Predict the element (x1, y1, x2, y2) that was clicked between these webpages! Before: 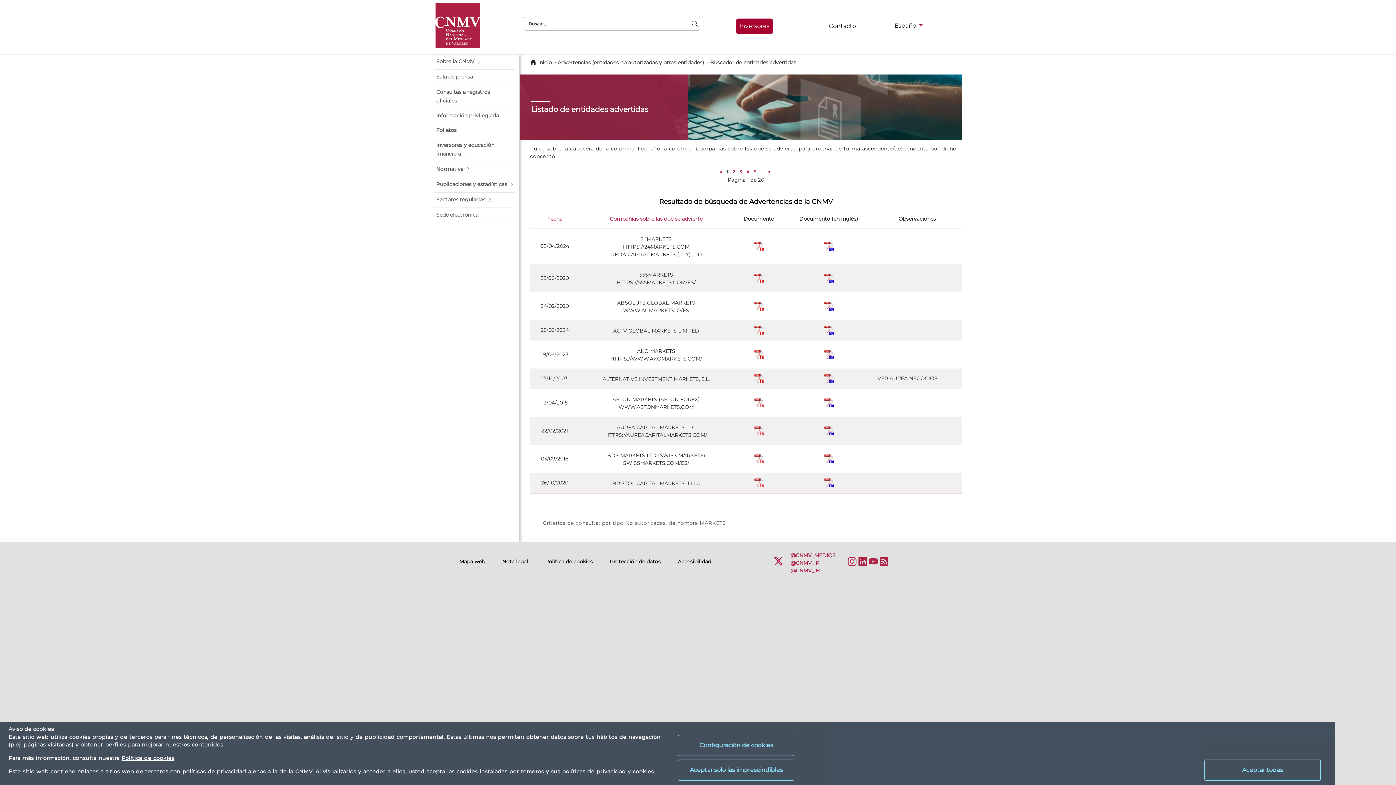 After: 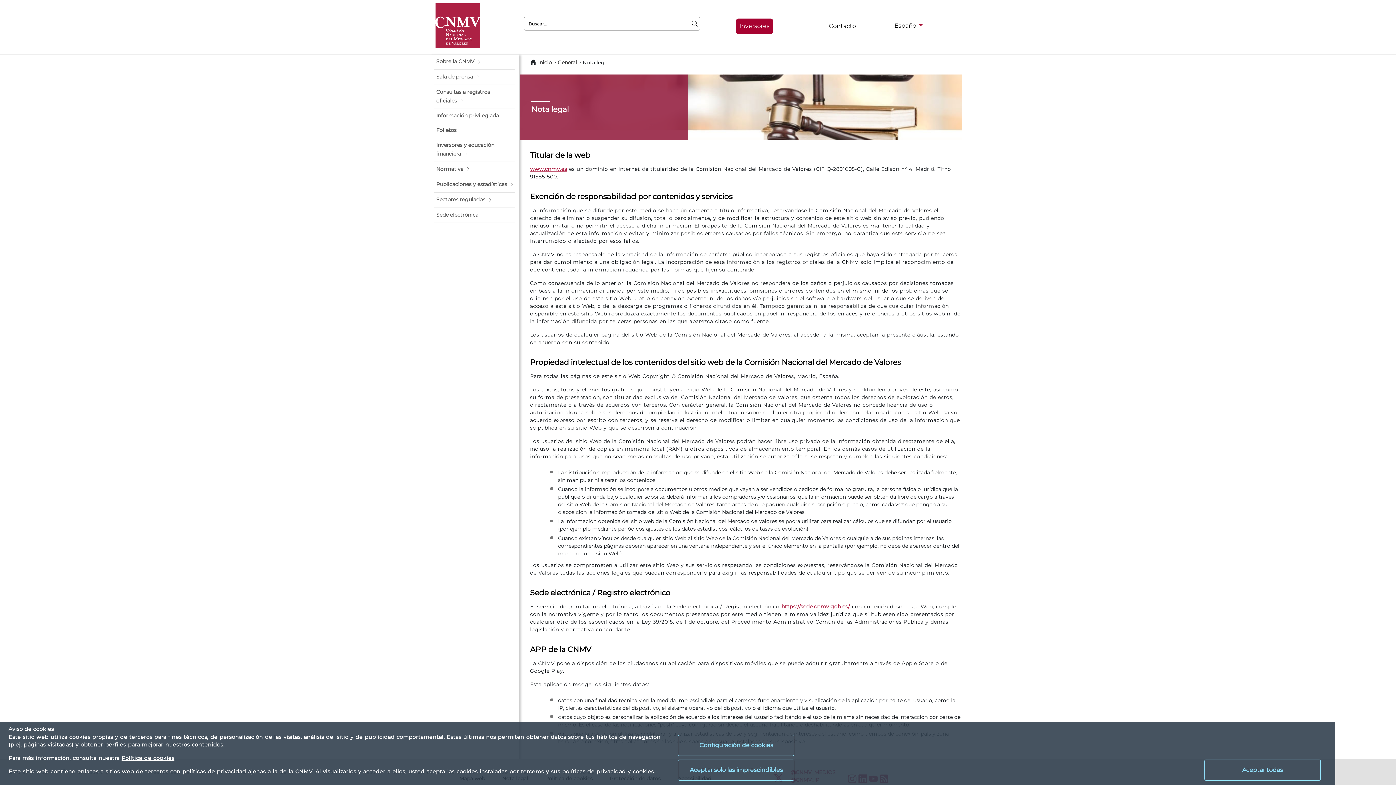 Action: label: Nota legal bbox: (502, 558, 528, 564)